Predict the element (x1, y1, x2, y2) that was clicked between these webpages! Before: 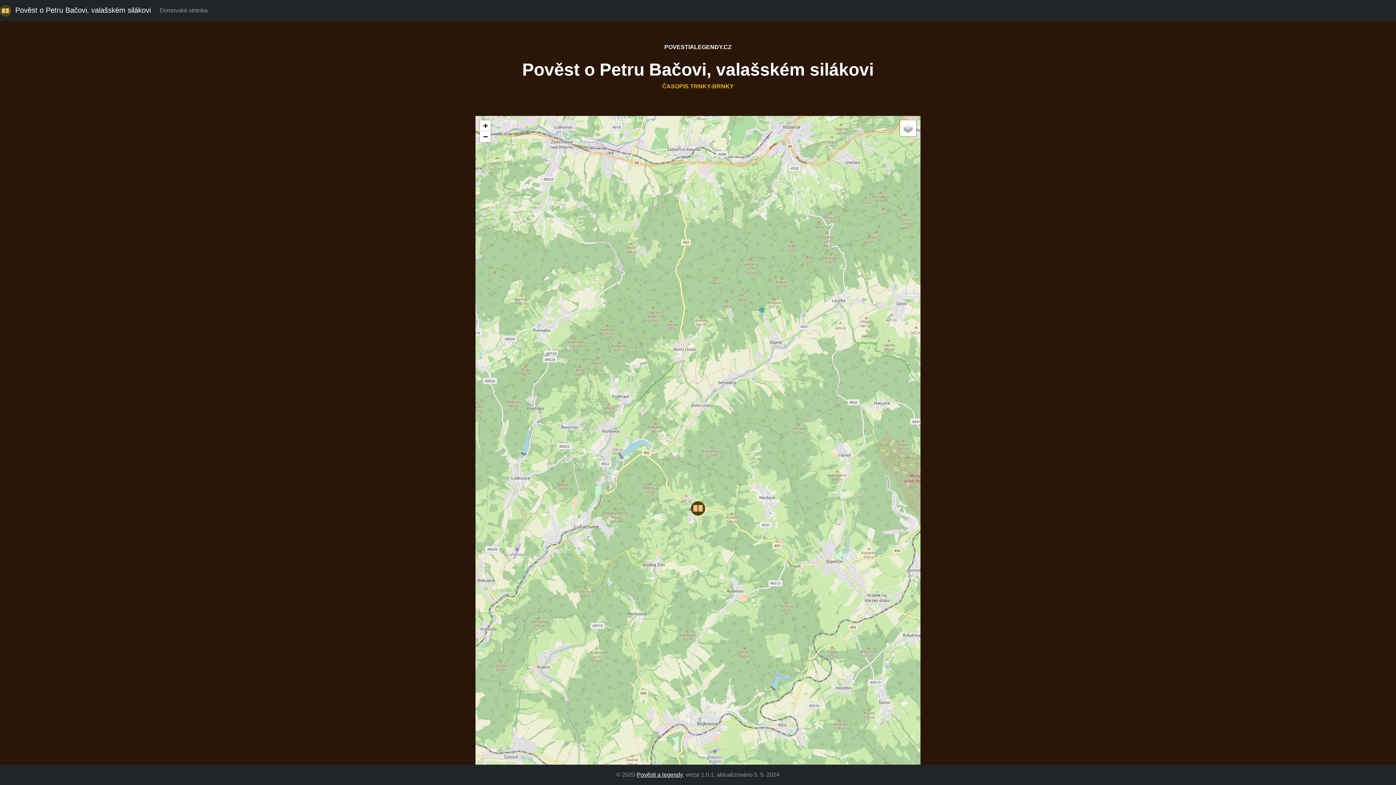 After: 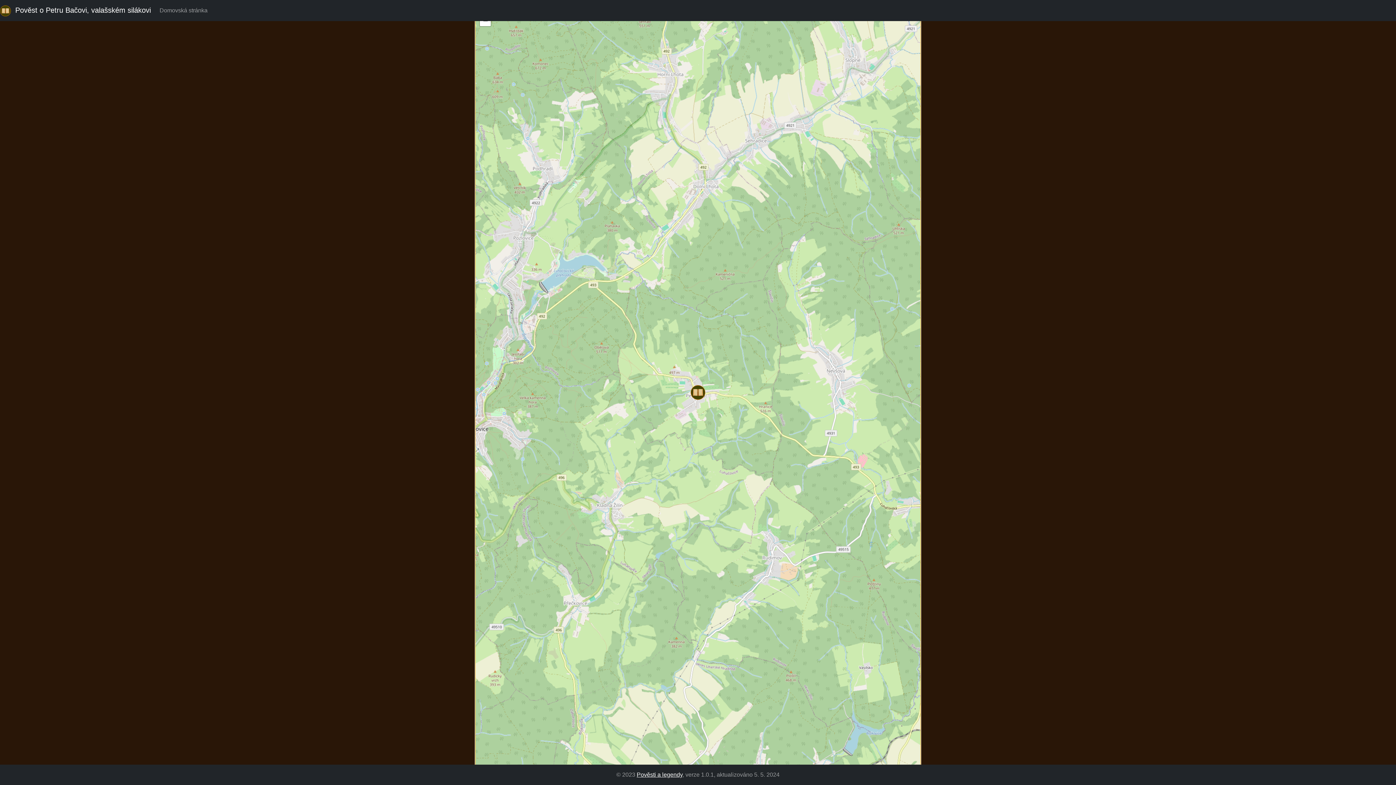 Action: bbox: (480, 120, 490, 131) label: Zoom in